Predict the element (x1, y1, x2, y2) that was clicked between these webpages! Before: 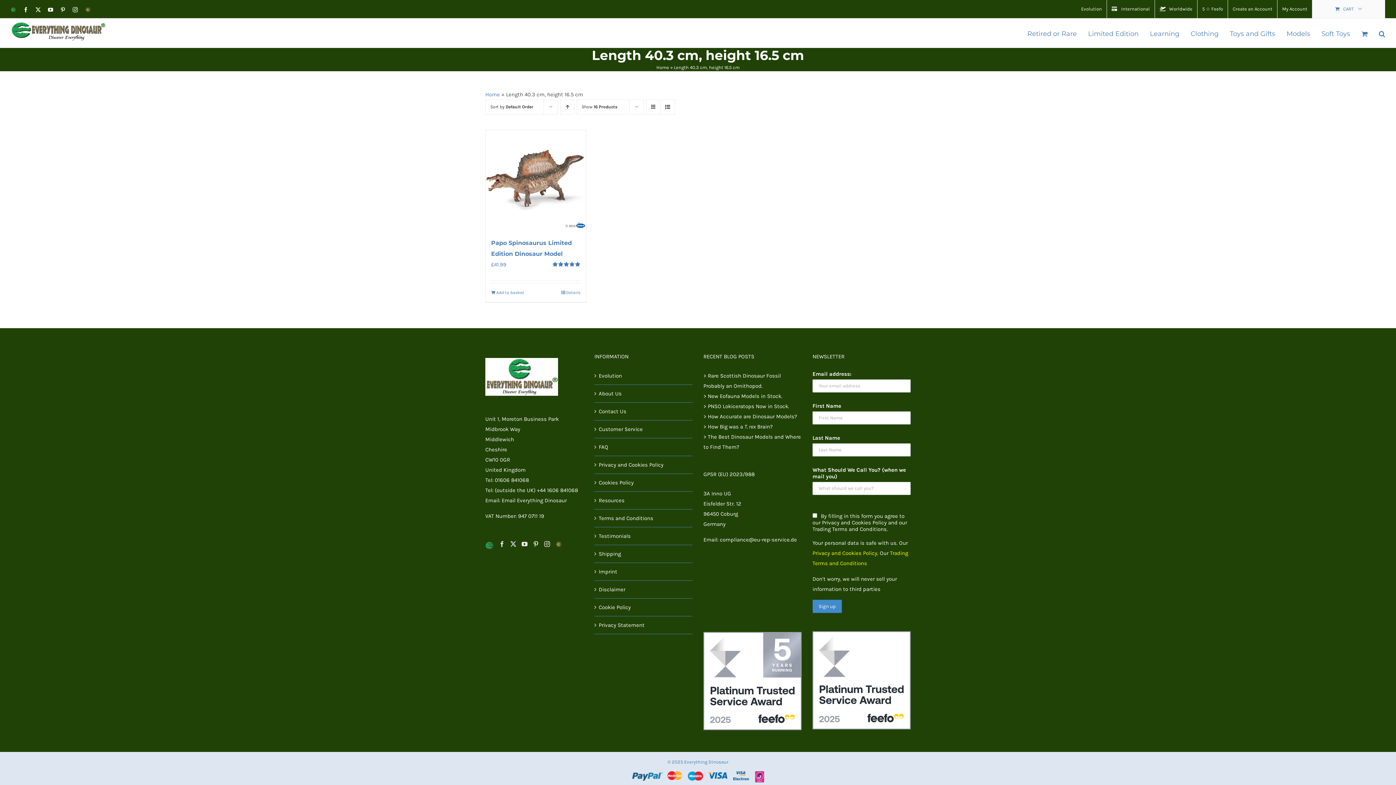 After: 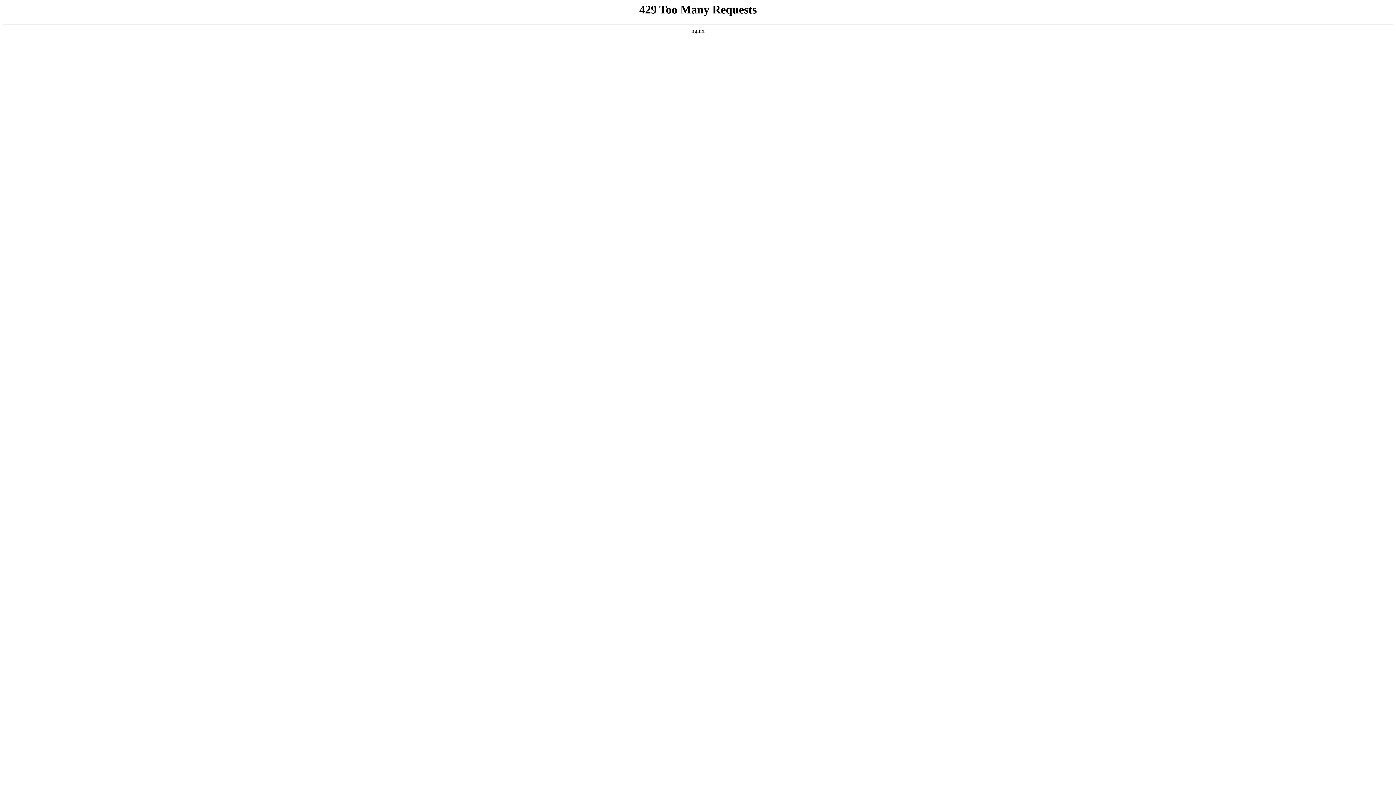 Action: label: Terms and Conditions bbox: (598, 513, 689, 523)